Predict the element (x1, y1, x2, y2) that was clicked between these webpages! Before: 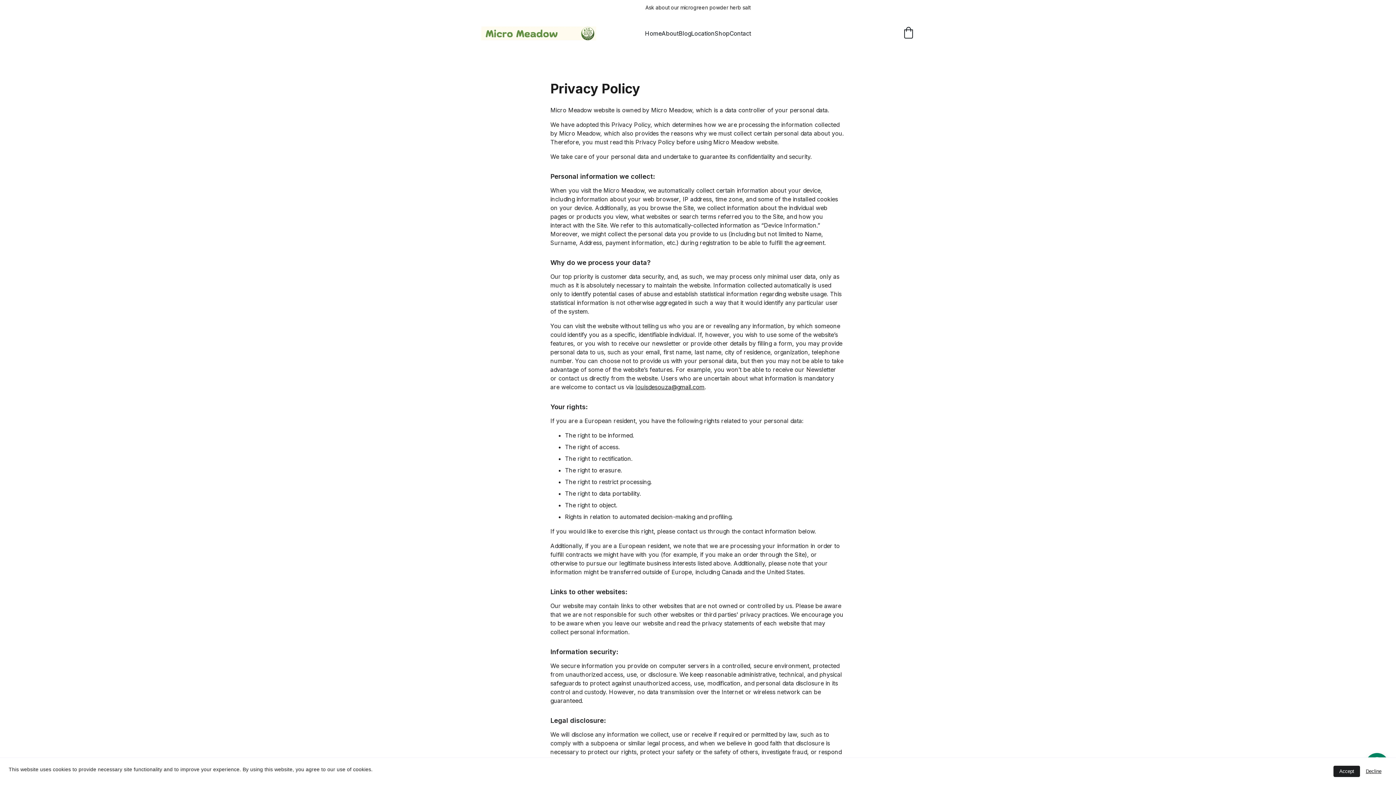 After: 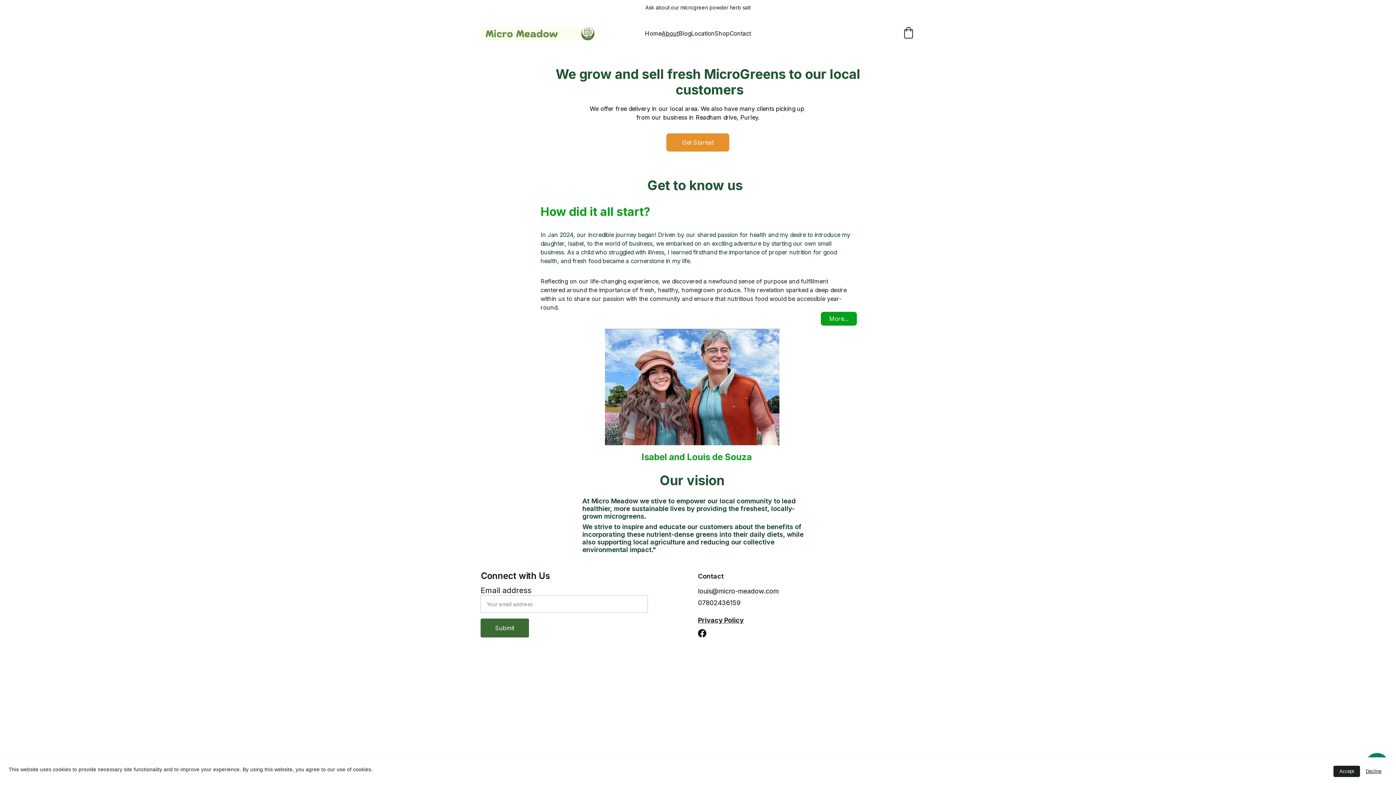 Action: label: About bbox: (661, 28, 678, 37)